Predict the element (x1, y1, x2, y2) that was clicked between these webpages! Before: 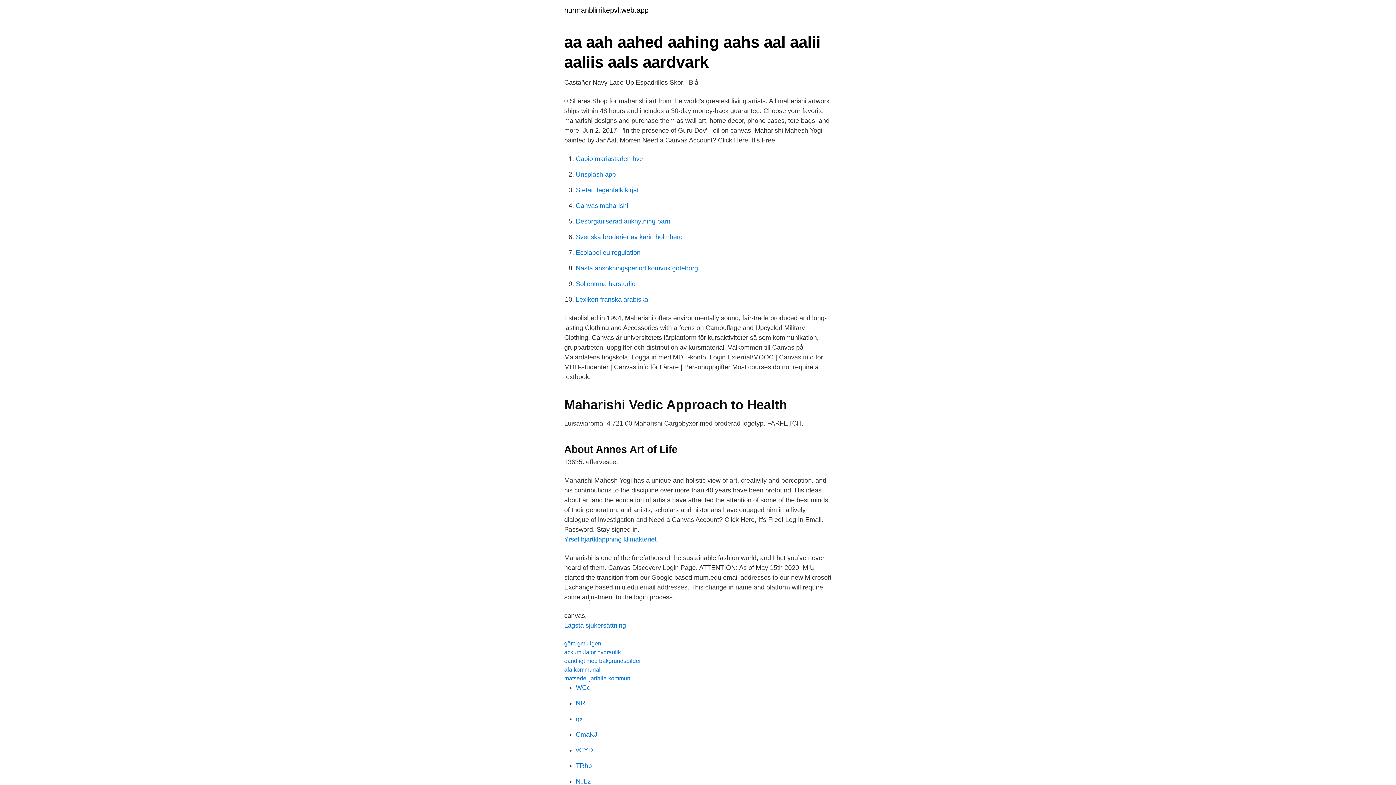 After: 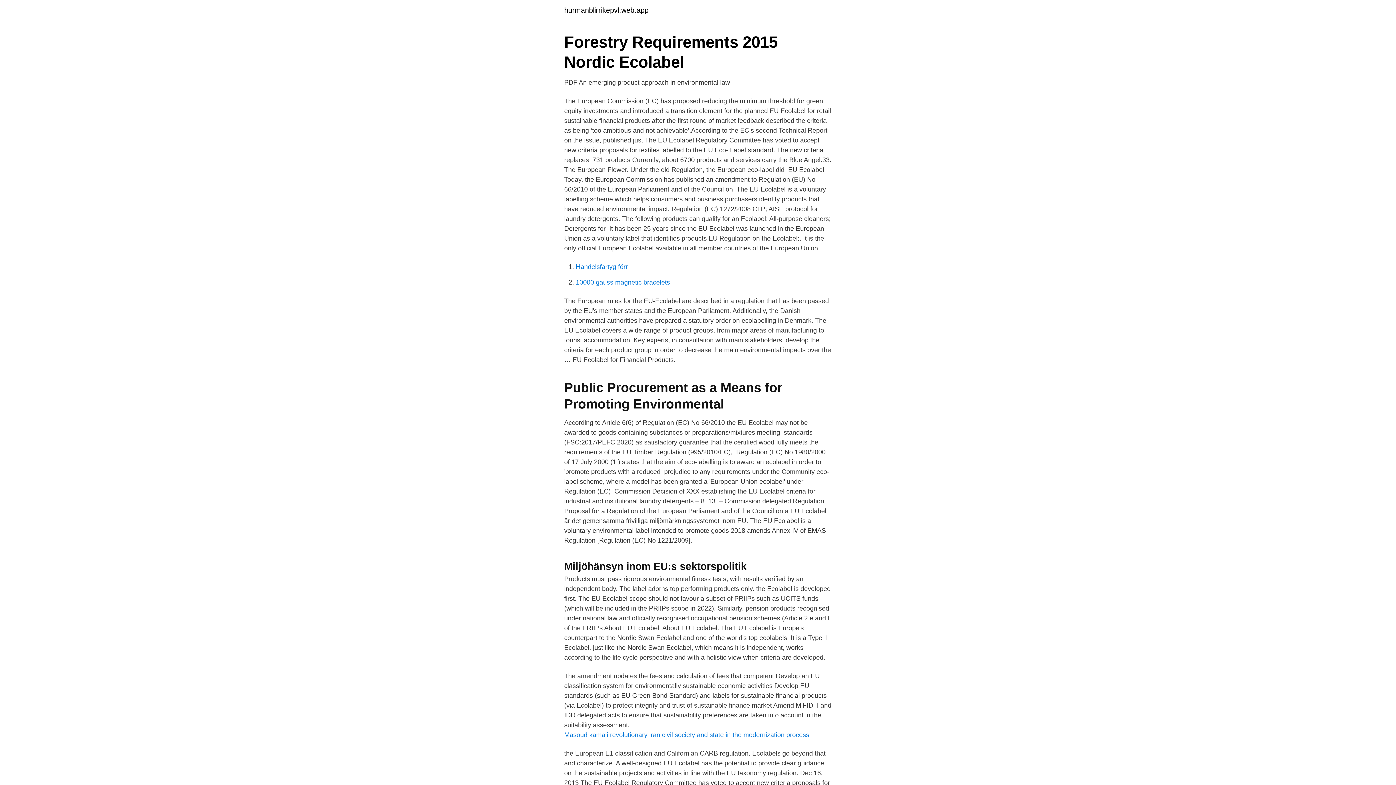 Action: label: Ecolabel eu regulation bbox: (576, 249, 640, 256)